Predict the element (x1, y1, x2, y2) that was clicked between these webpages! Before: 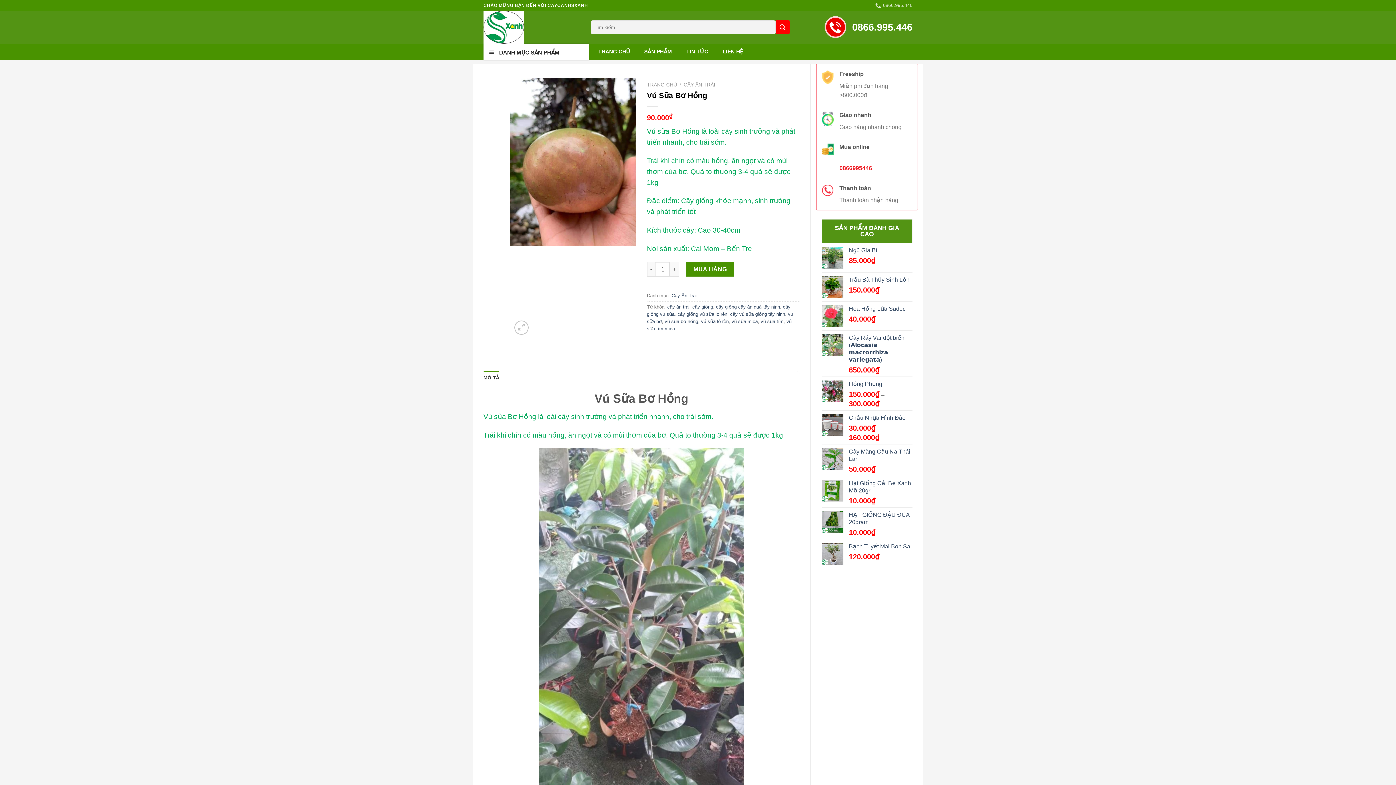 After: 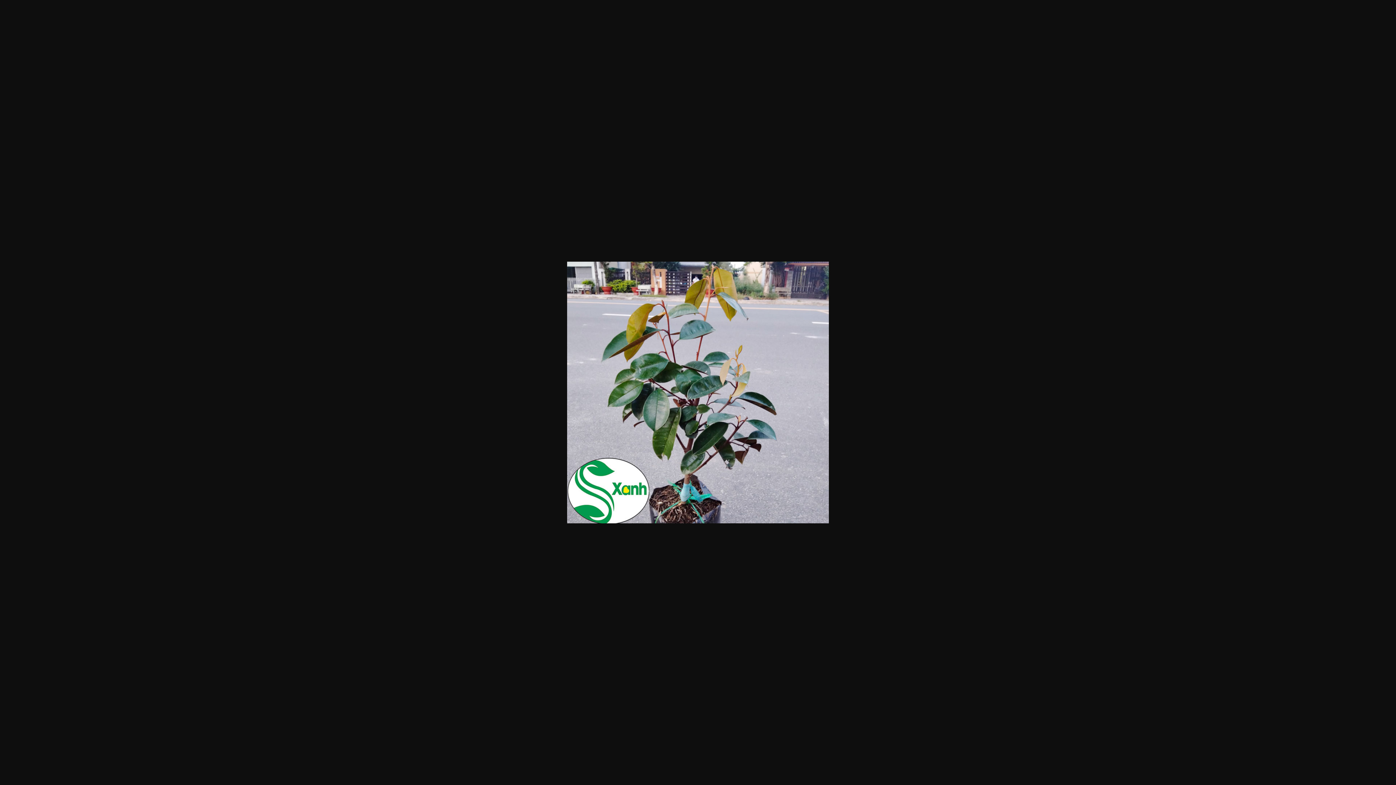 Action: bbox: (539, 655, 744, 663)